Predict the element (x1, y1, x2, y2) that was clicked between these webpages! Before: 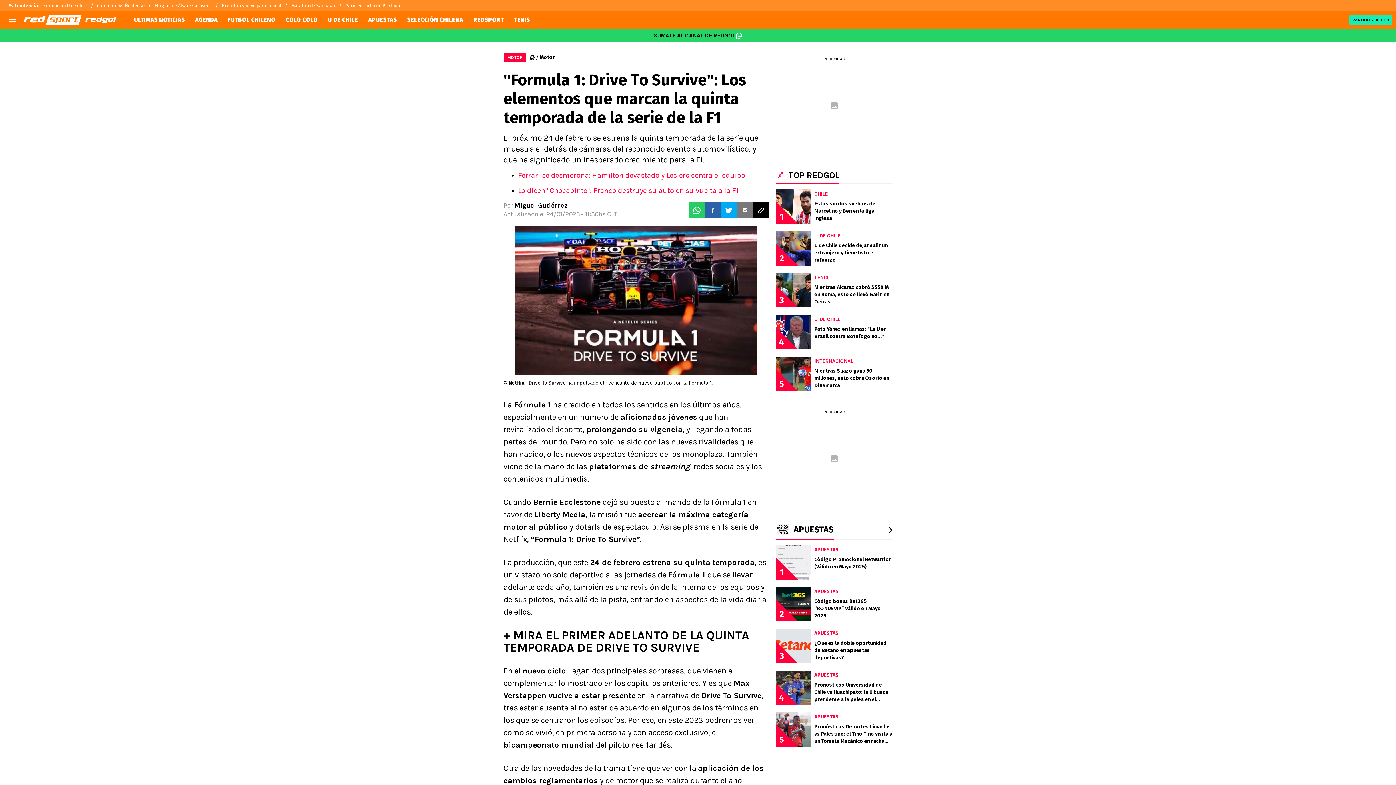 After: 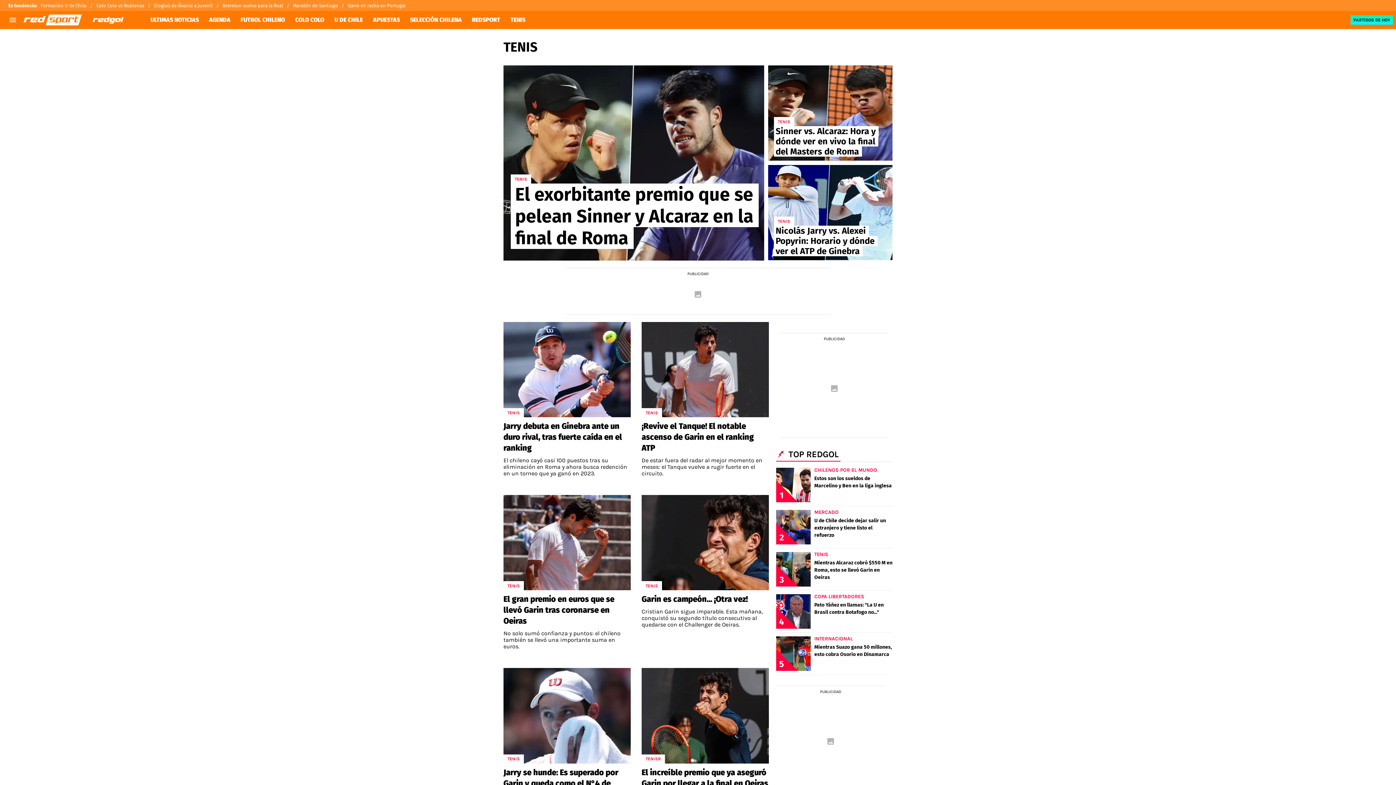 Action: bbox: (509, 14, 535, 25) label: TENIS